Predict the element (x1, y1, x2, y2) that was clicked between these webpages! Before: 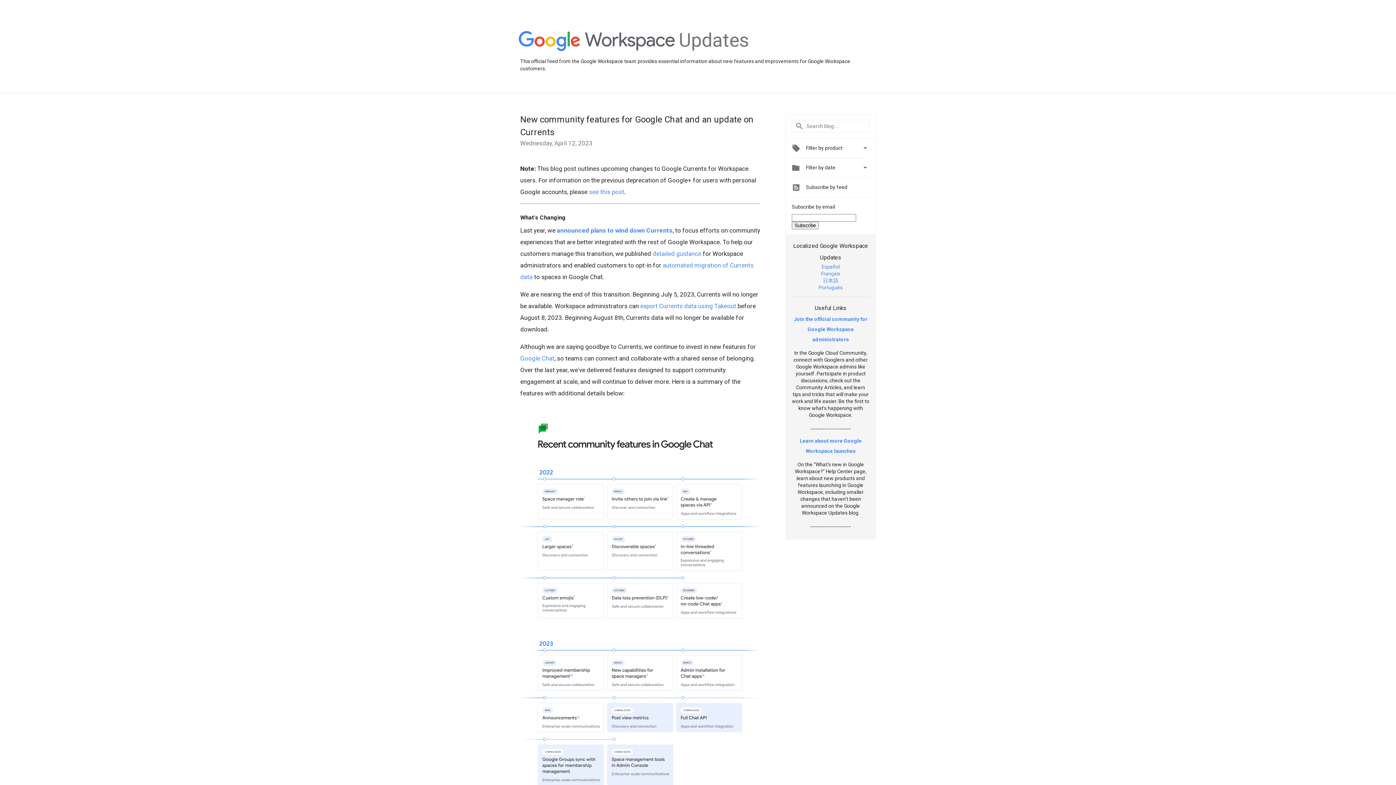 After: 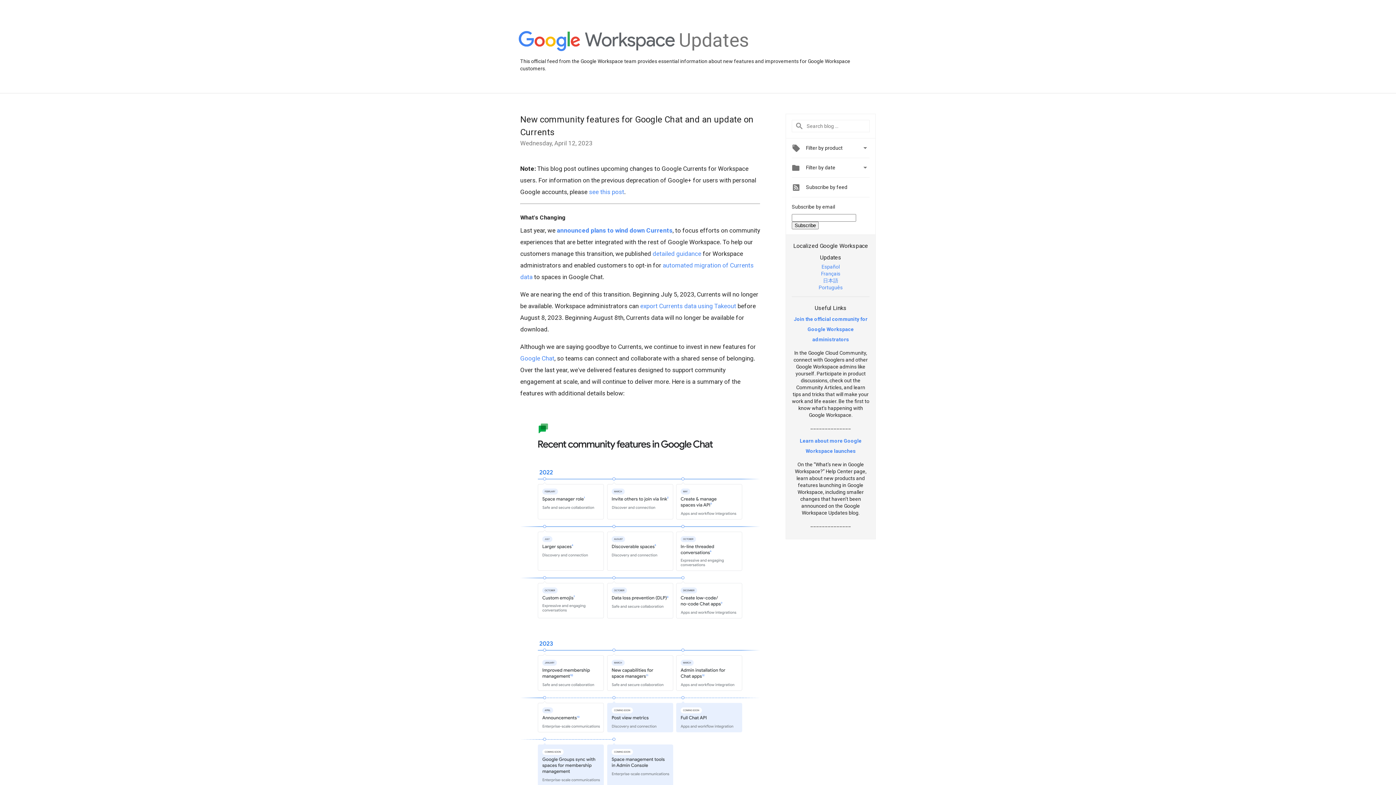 Action: label: Español bbox: (821, 263, 840, 269)